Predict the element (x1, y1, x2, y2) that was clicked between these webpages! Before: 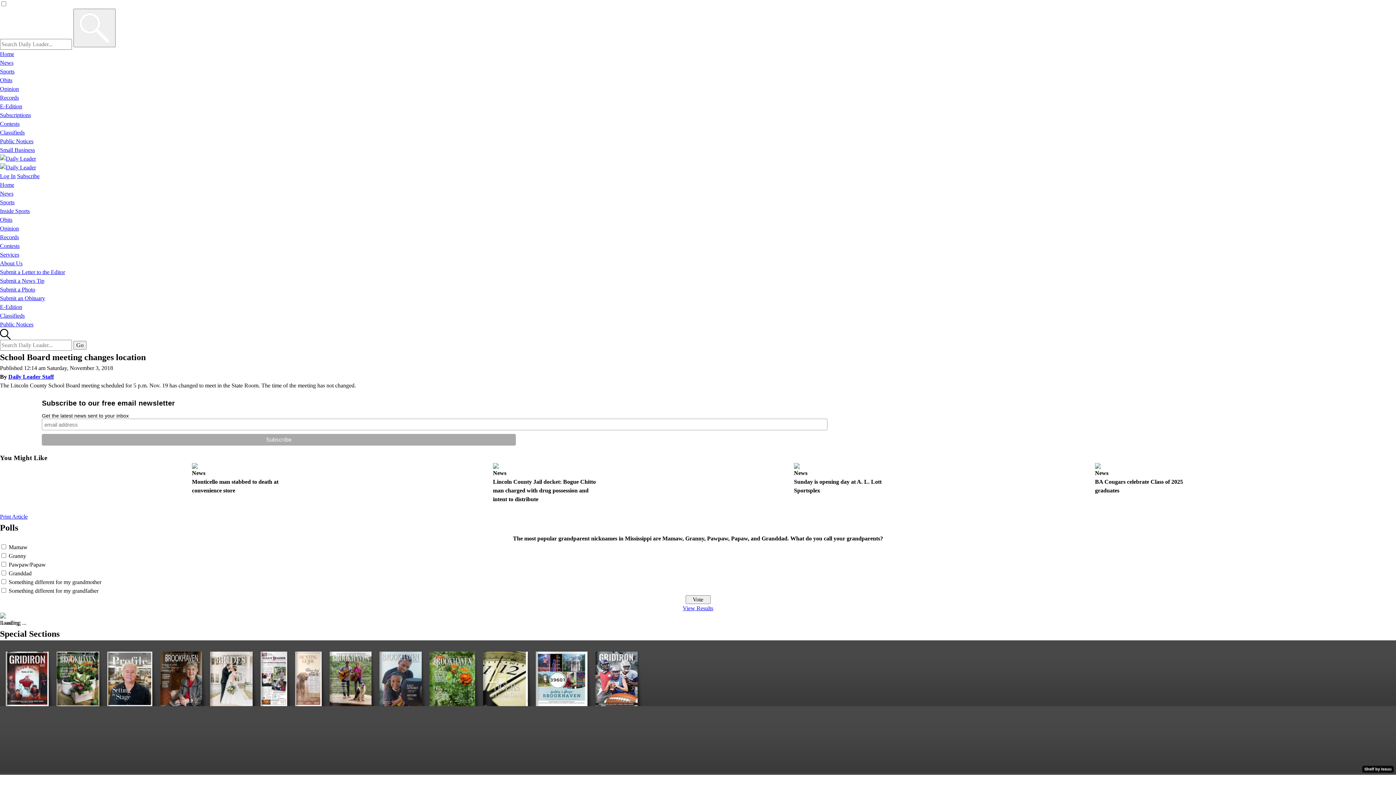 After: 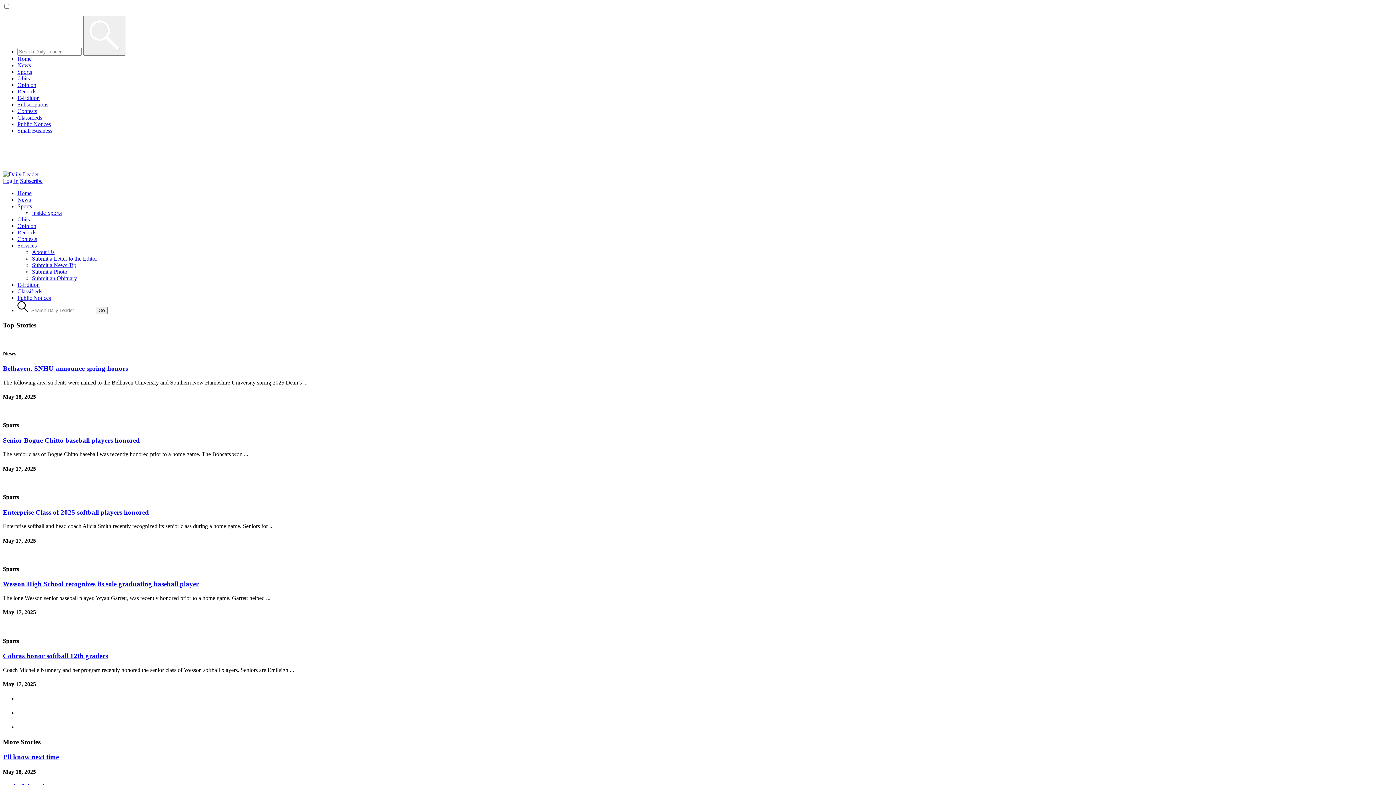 Action: bbox: (0, 50, 14, 57) label: Home